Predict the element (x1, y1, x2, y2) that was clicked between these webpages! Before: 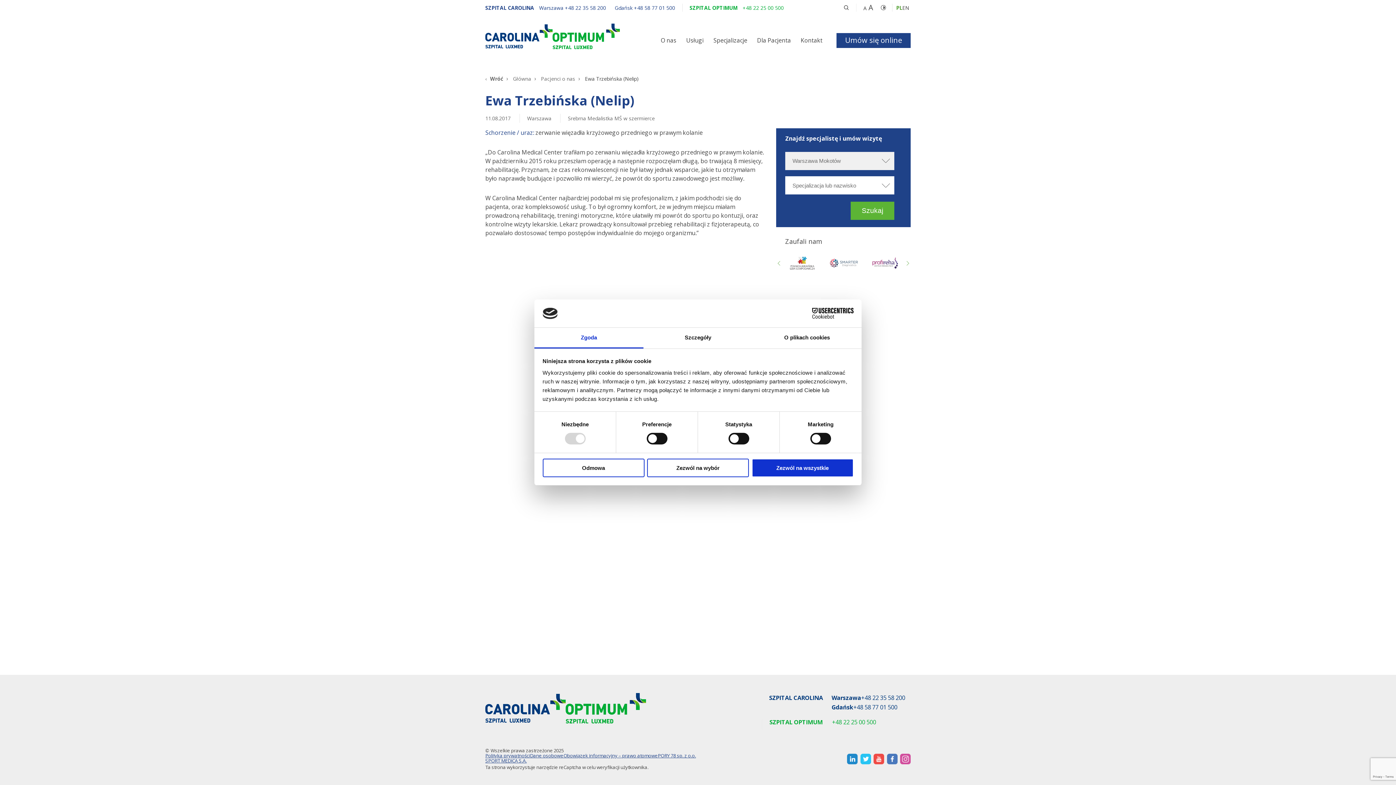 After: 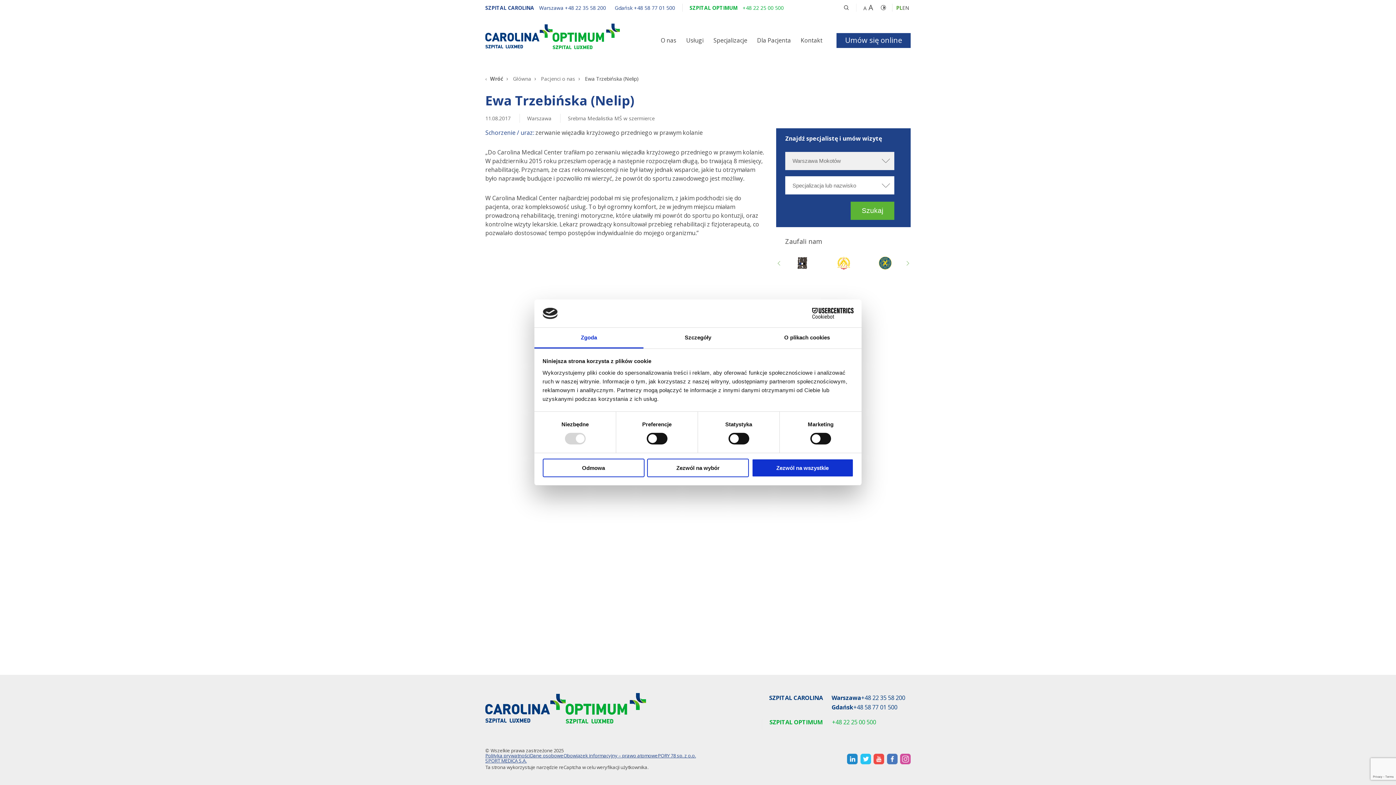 Action: bbox: (534, 327, 643, 348) label: Zgoda